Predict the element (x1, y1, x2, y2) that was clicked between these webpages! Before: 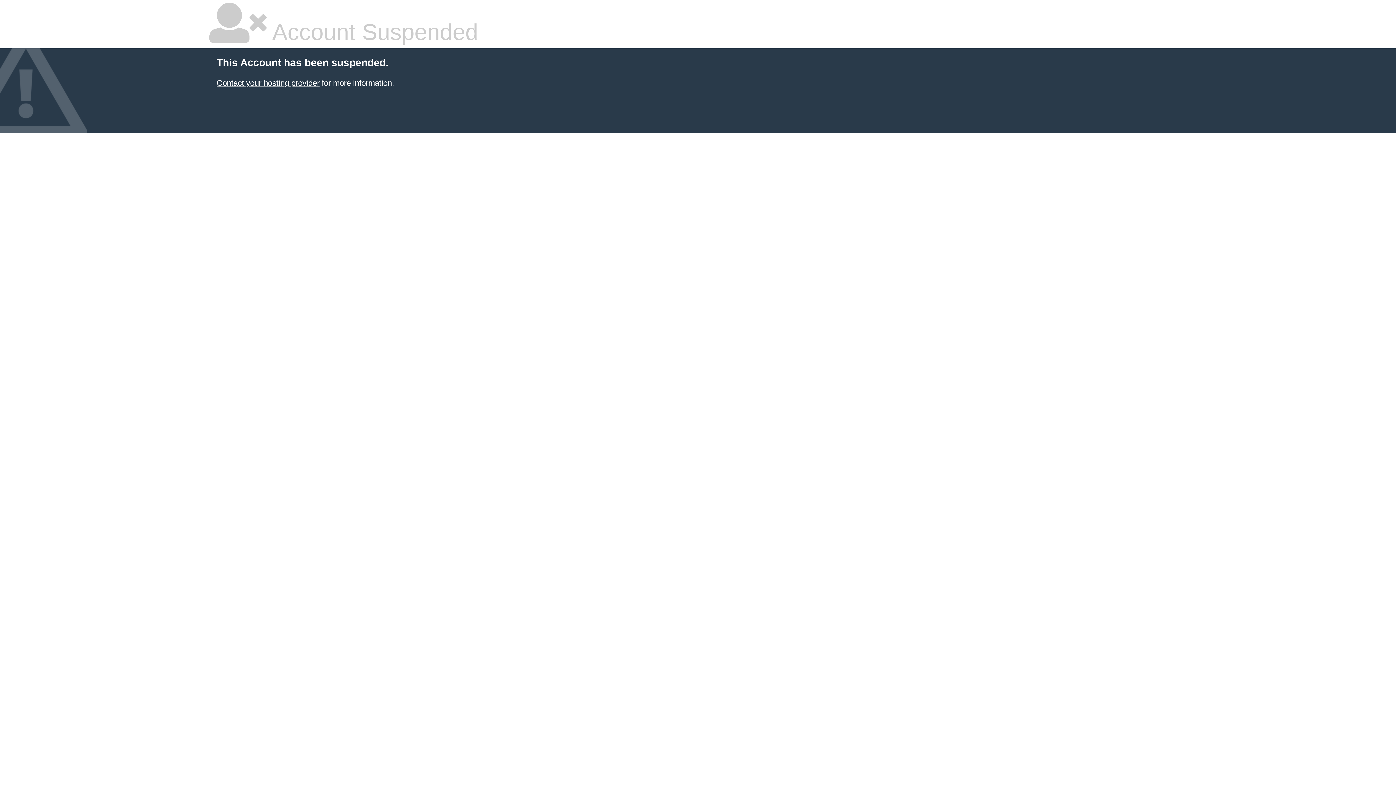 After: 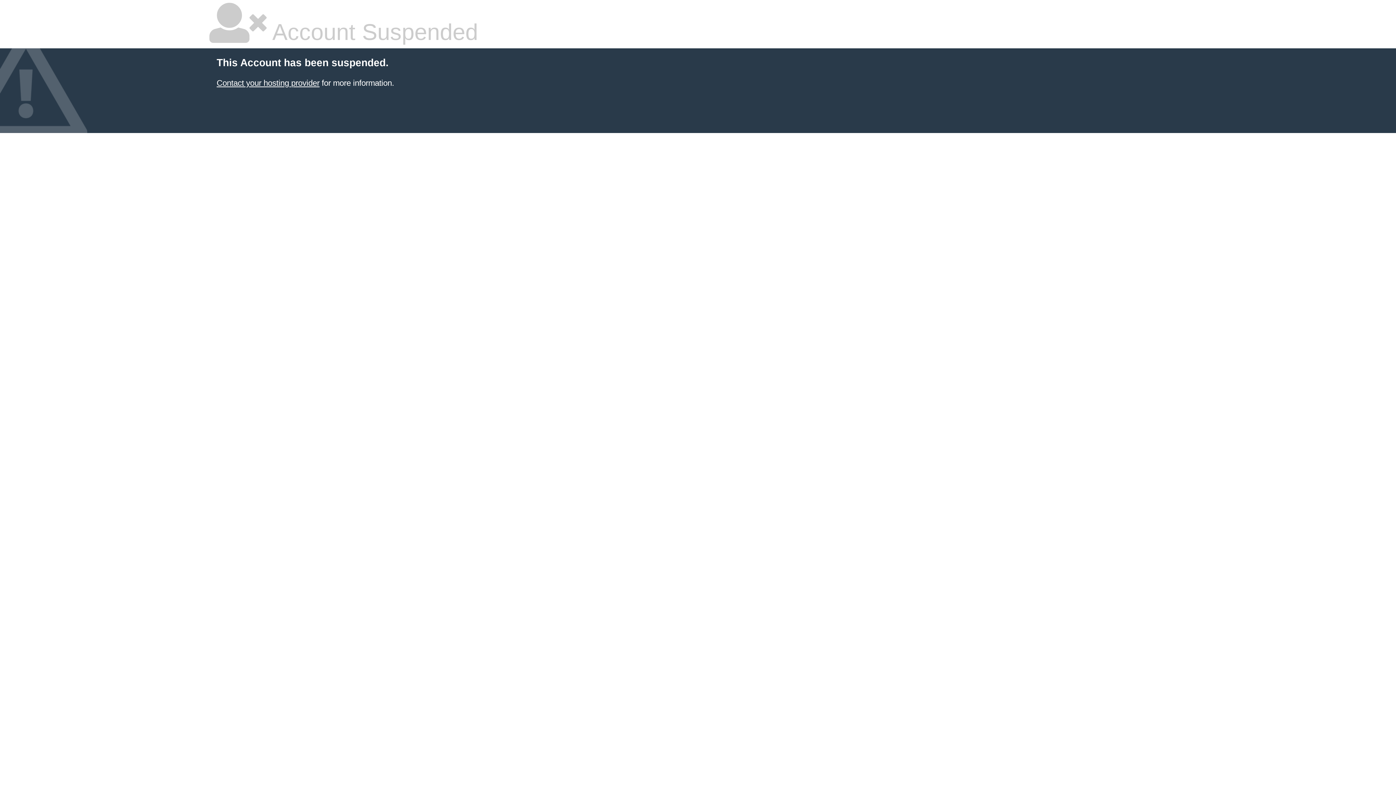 Action: label: Contact your hosting provider bbox: (216, 78, 319, 87)